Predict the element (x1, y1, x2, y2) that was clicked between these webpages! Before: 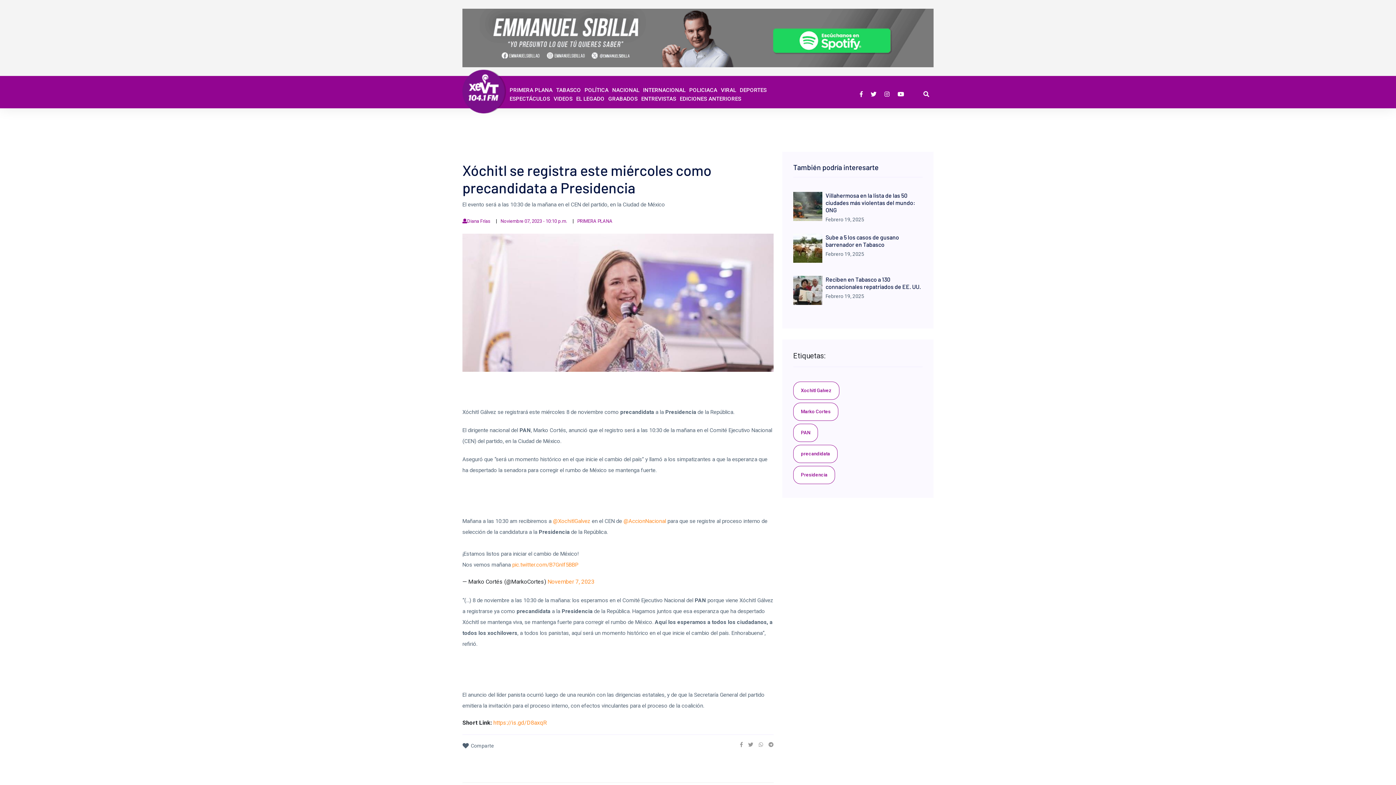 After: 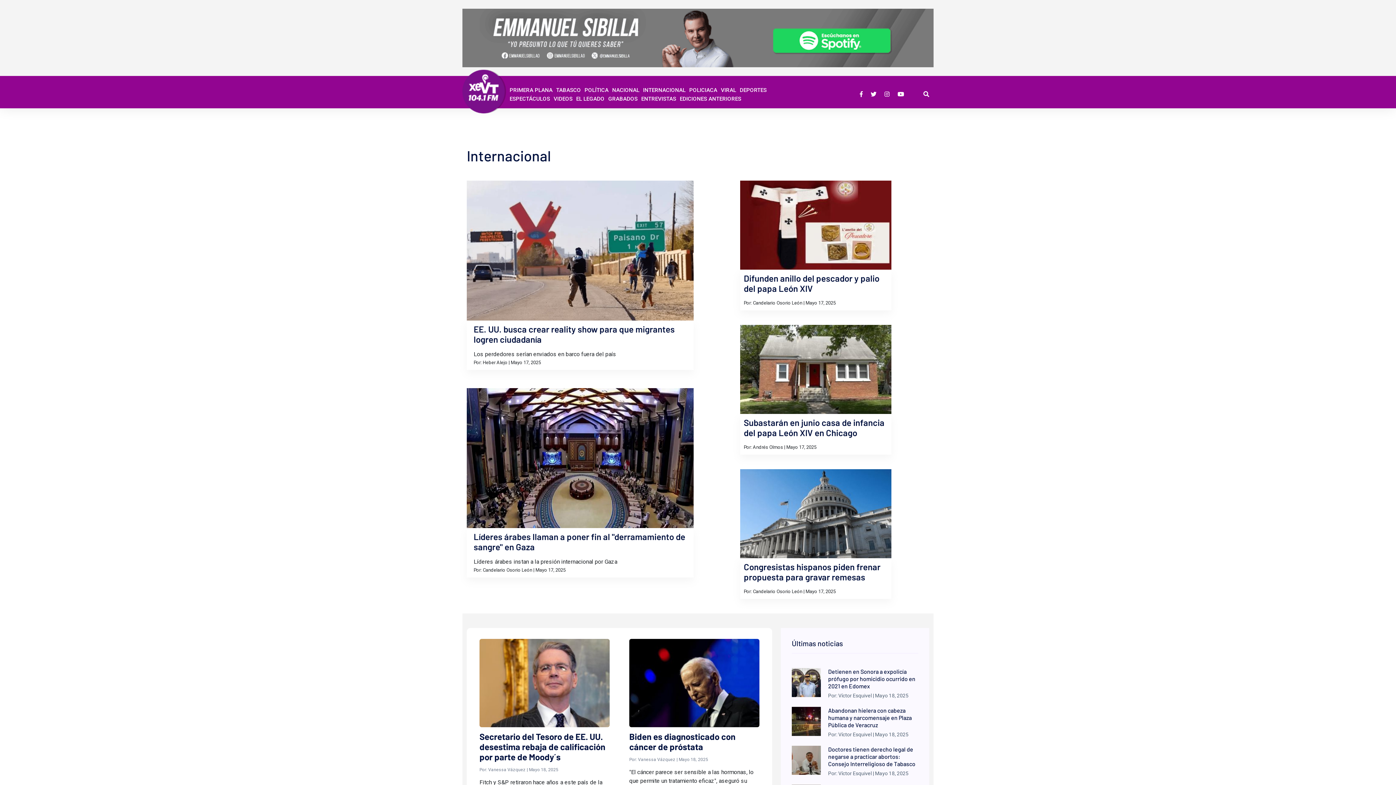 Action: bbox: (643, 86, 685, 94) label: INTERNACIONAL